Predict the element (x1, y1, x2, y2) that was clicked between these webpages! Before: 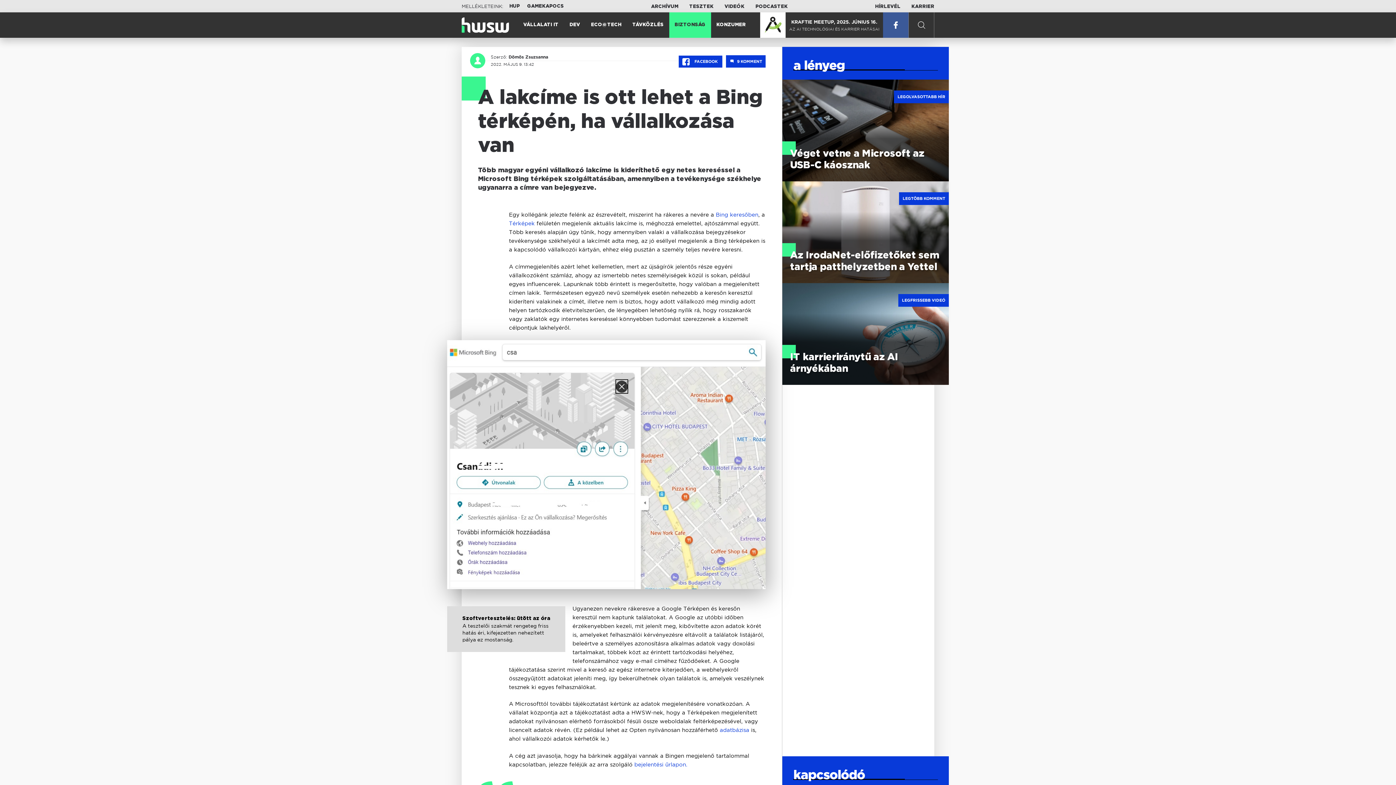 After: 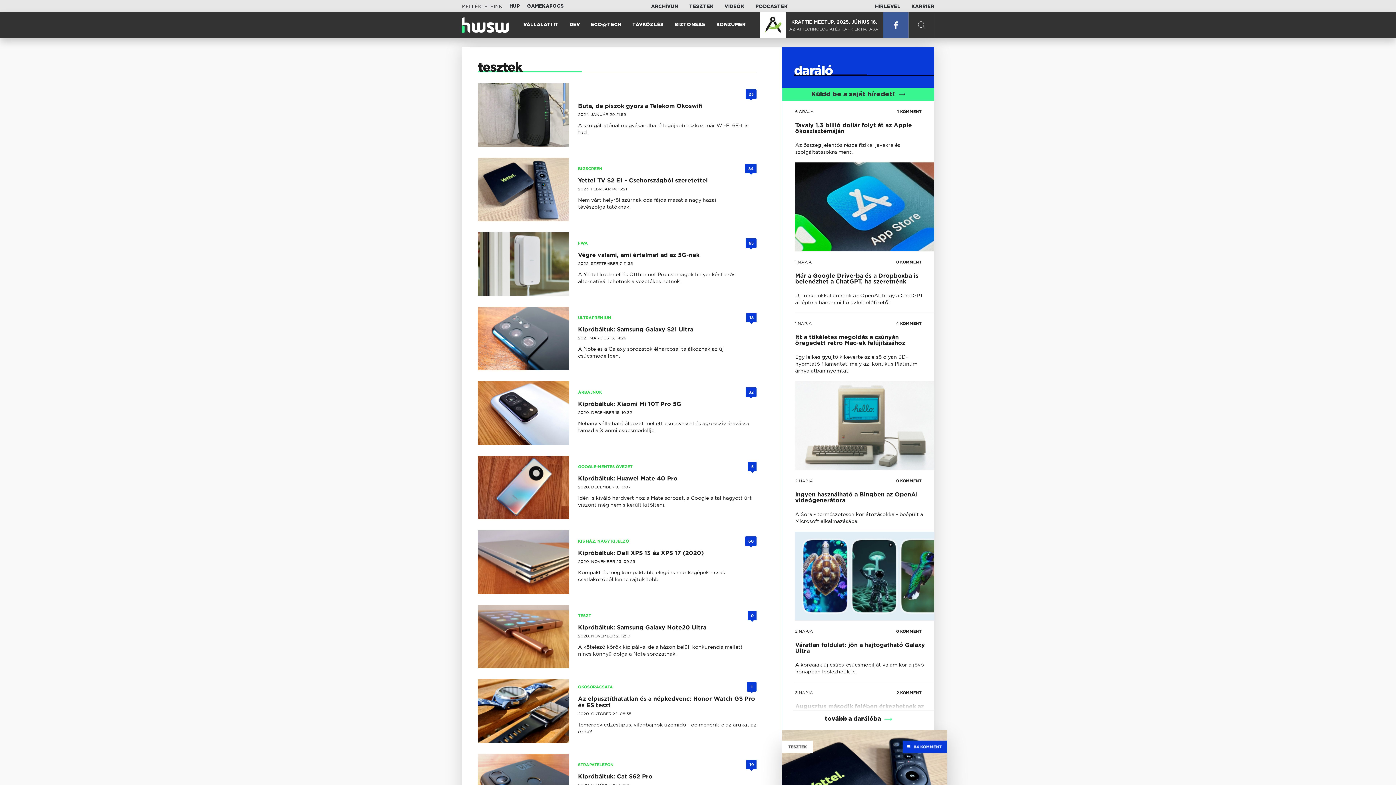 Action: label: TESZTEK bbox: (689, 4, 713, 8)